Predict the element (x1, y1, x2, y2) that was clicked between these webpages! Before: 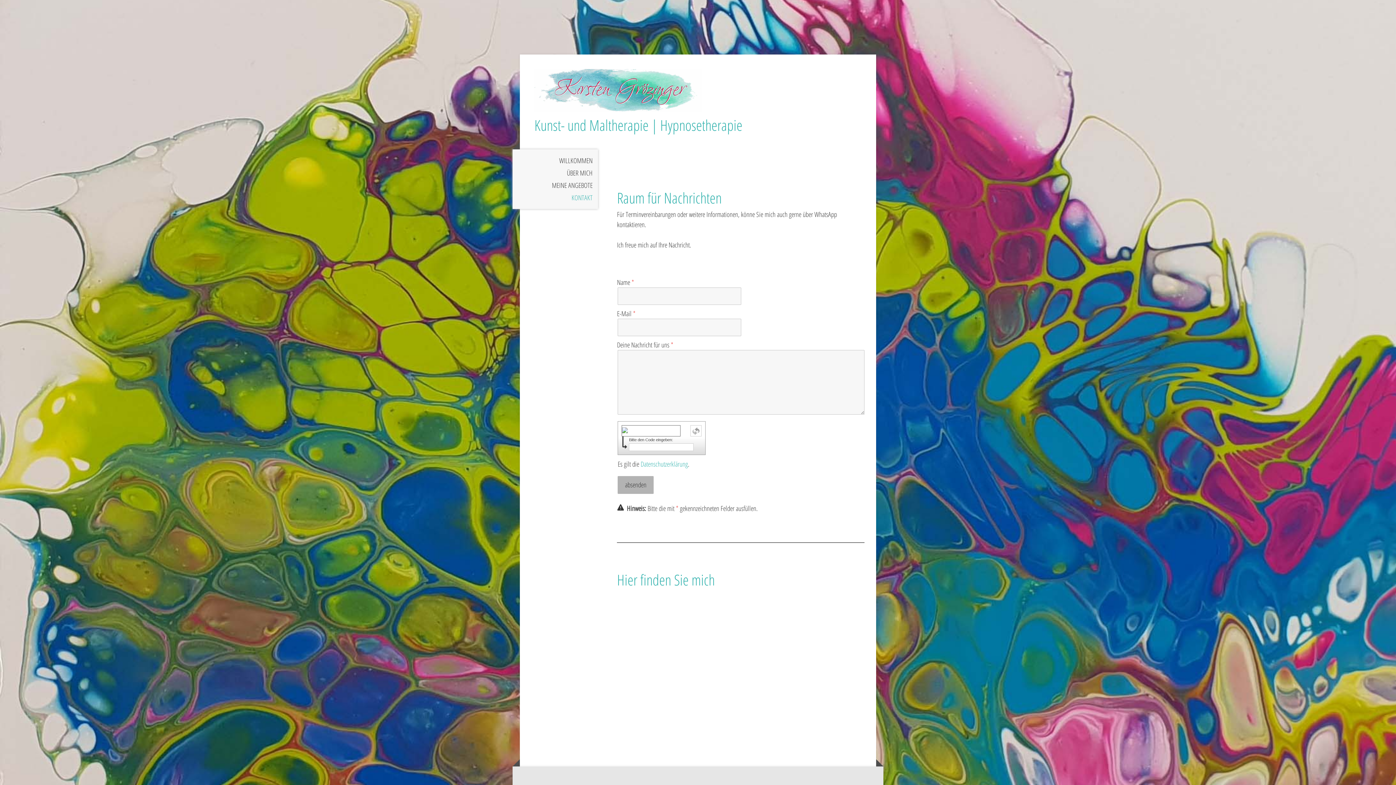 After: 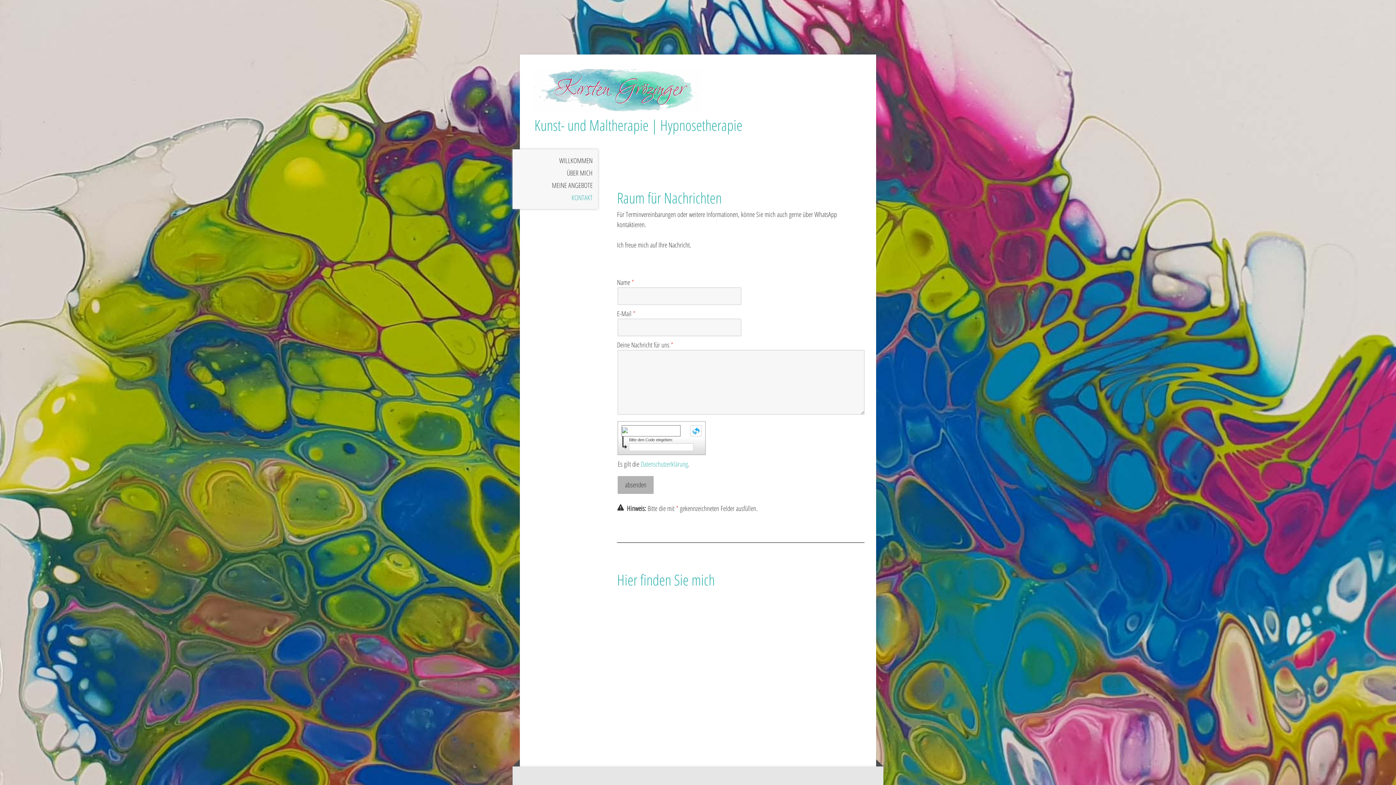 Action: bbox: (690, 425, 701, 436)